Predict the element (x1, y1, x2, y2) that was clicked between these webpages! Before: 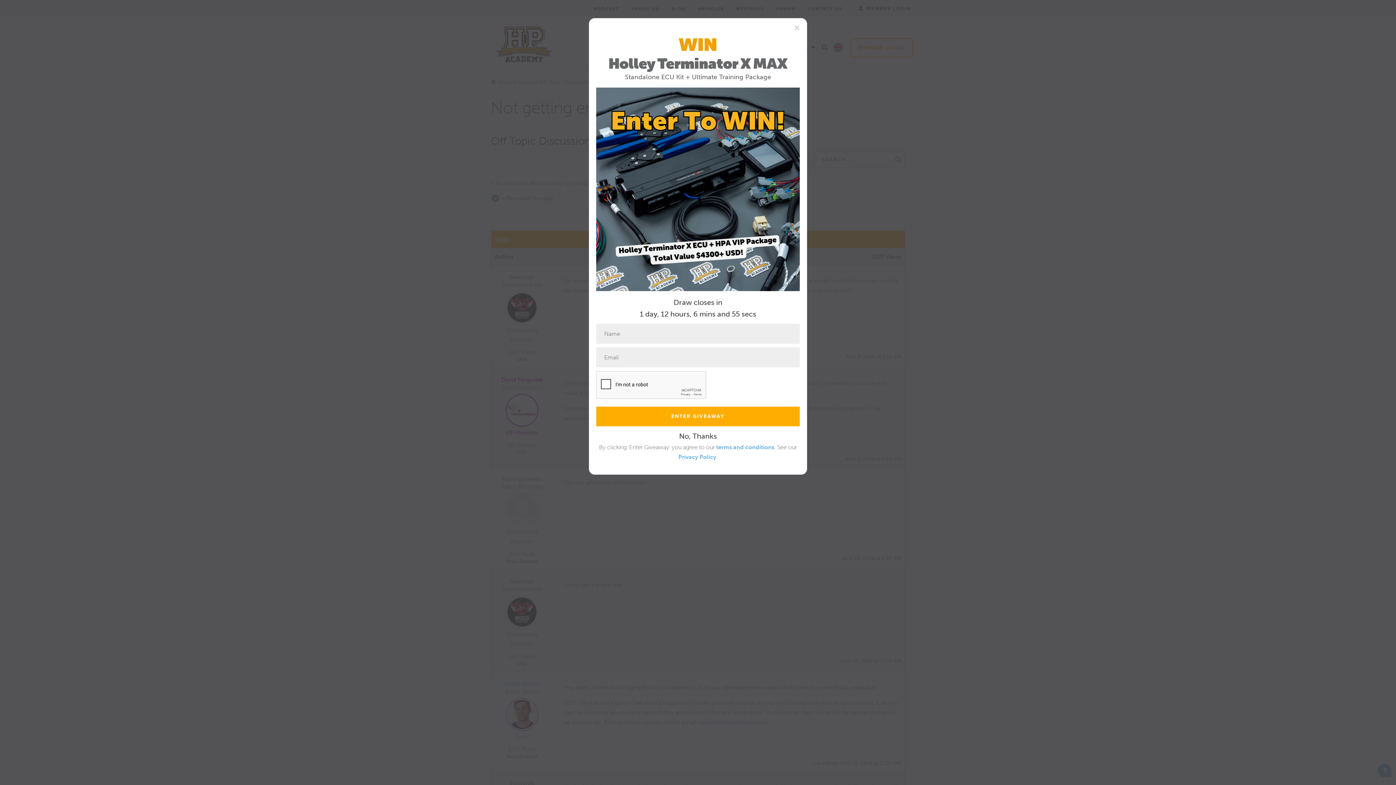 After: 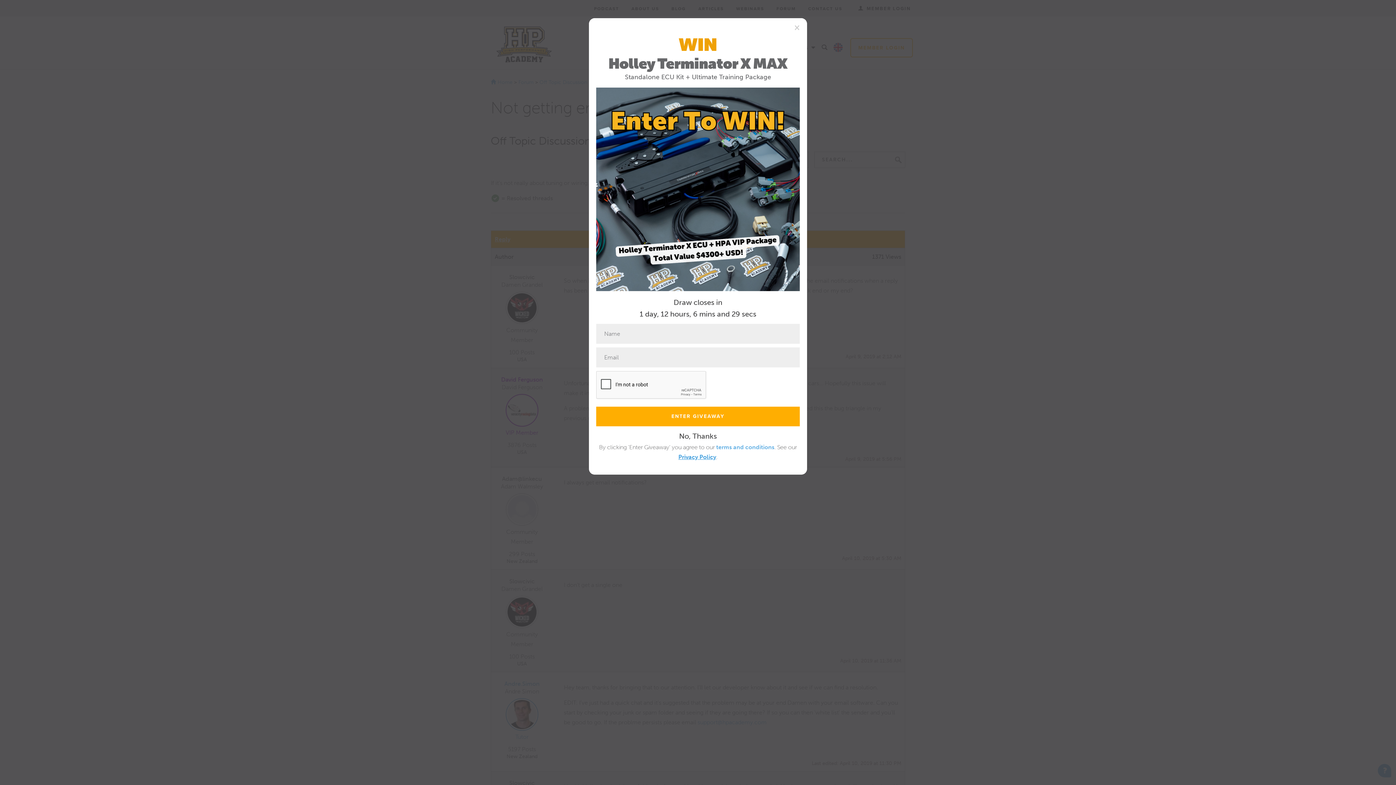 Action: bbox: (678, 453, 716, 460) label: Privacy Policy